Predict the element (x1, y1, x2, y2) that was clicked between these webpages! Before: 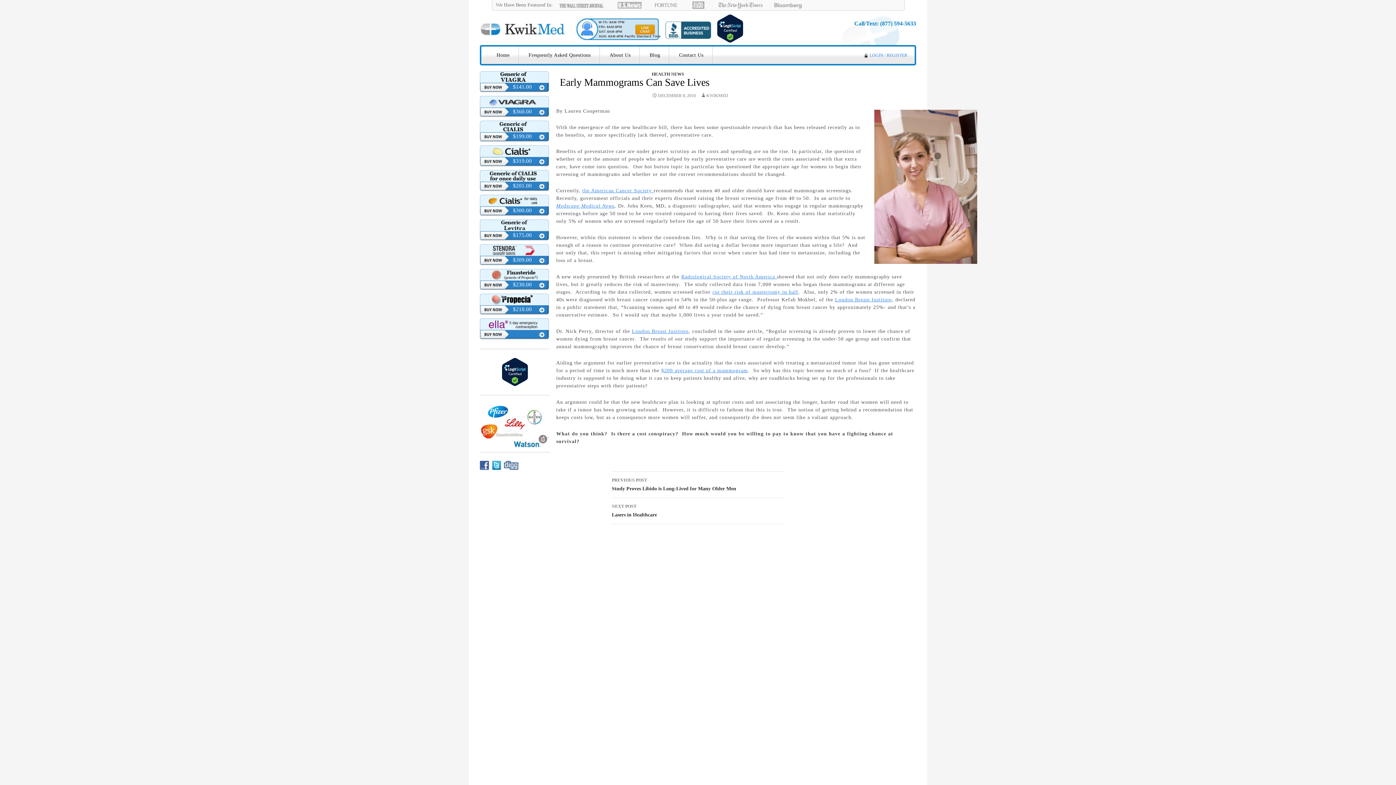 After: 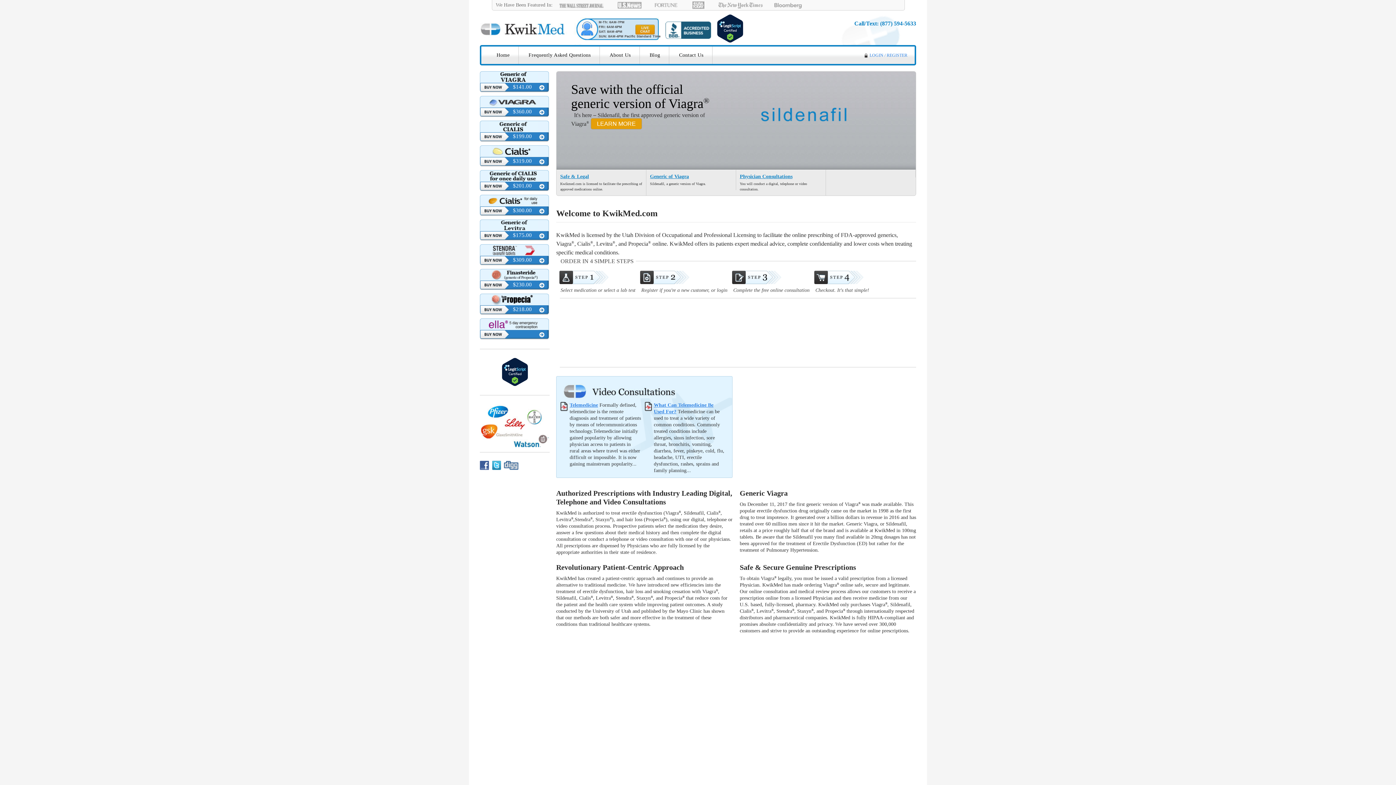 Action: bbox: (488, 46, 518, 64) label: Home